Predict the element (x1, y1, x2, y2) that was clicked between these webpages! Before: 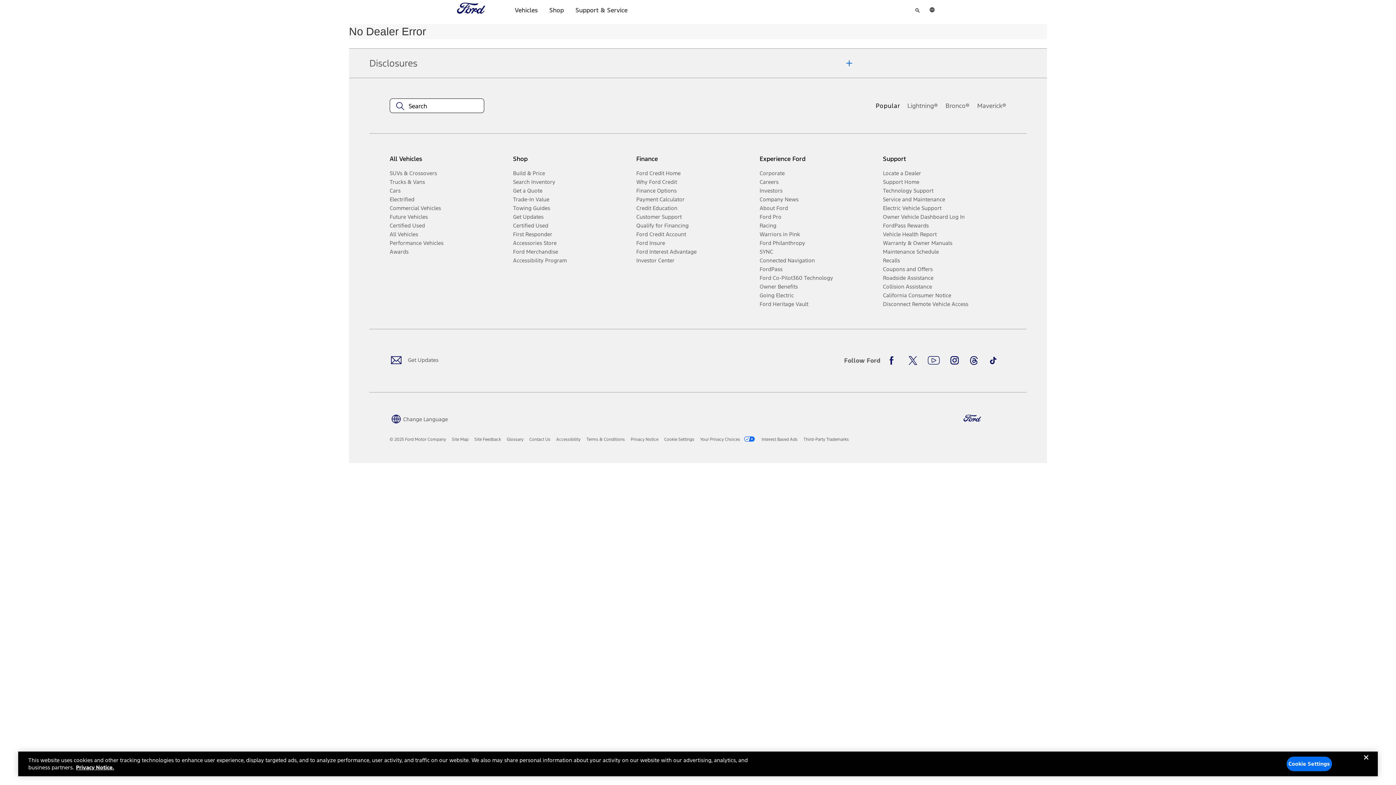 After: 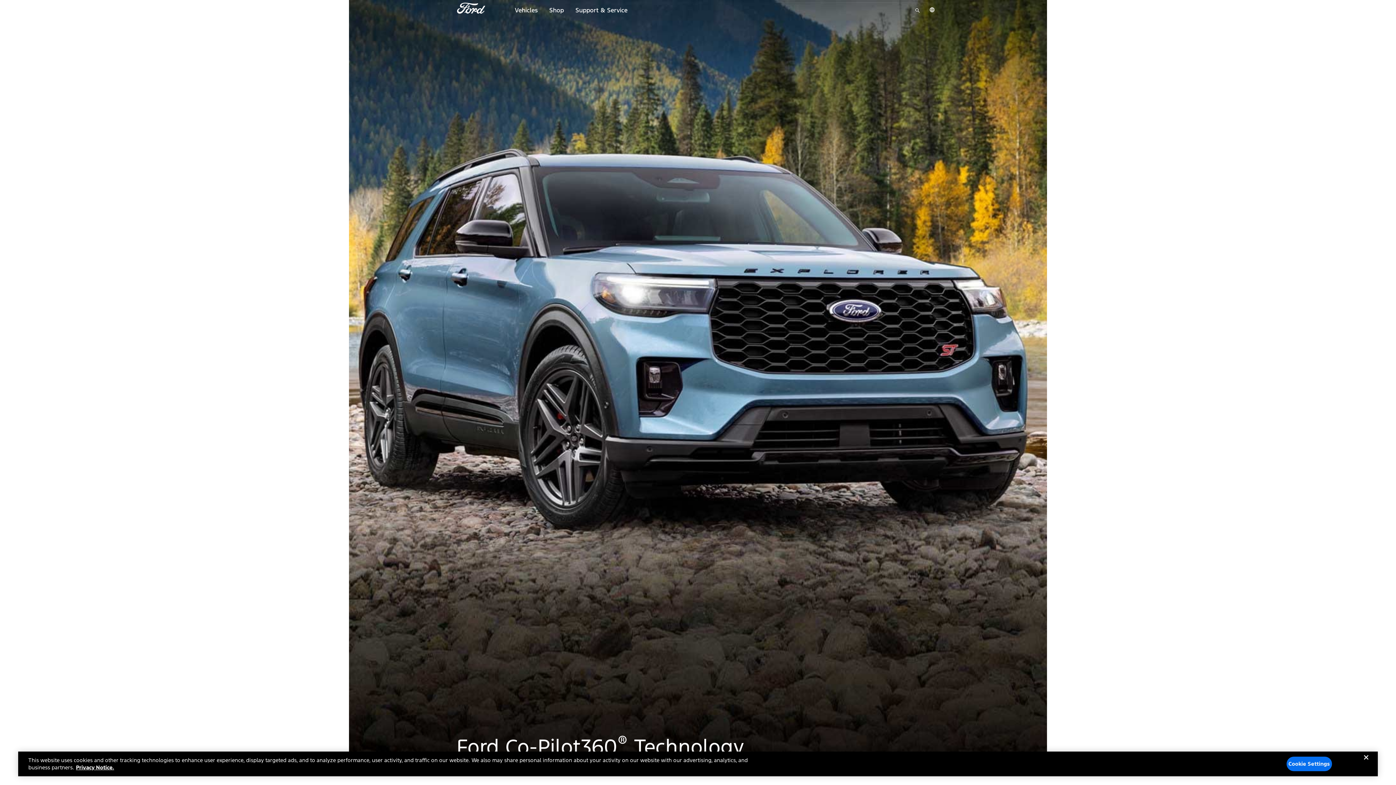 Action: label: Ford Co-Pilot360 Technology bbox: (759, 273, 877, 282)